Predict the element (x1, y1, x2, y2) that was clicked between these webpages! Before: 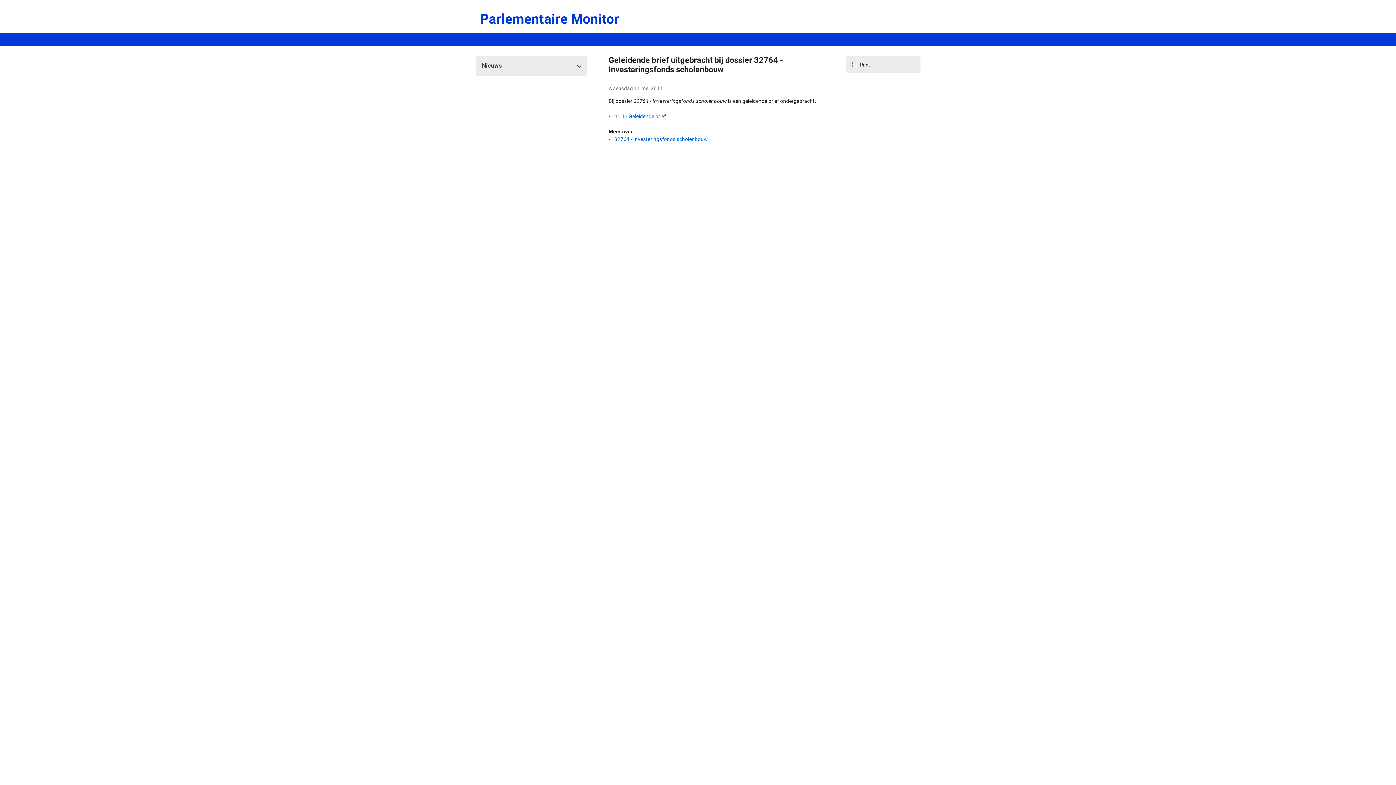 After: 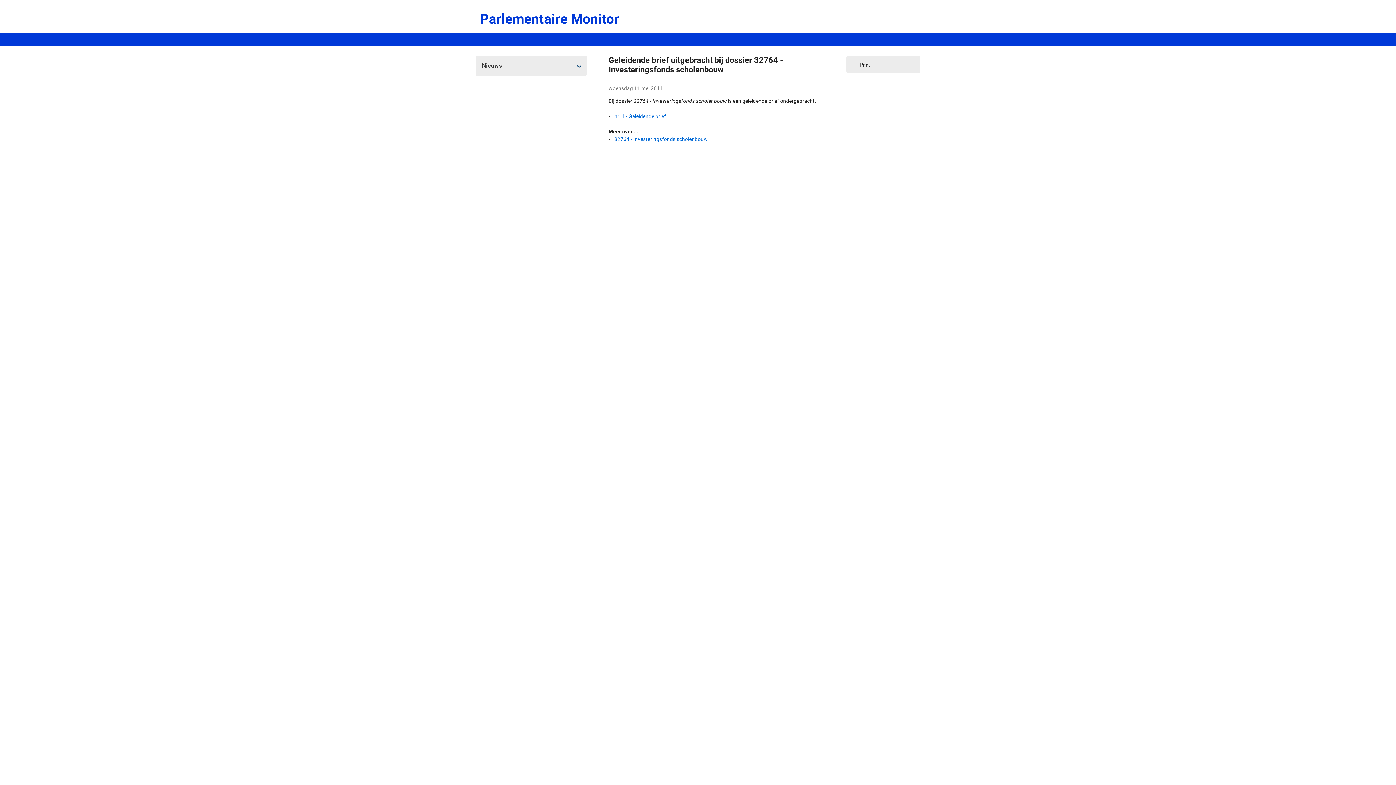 Action: bbox: (608, 55, 783, 74) label: Geleidende brief uitgebracht bij dossier 32764 - Investeringsfonds scholenbouw